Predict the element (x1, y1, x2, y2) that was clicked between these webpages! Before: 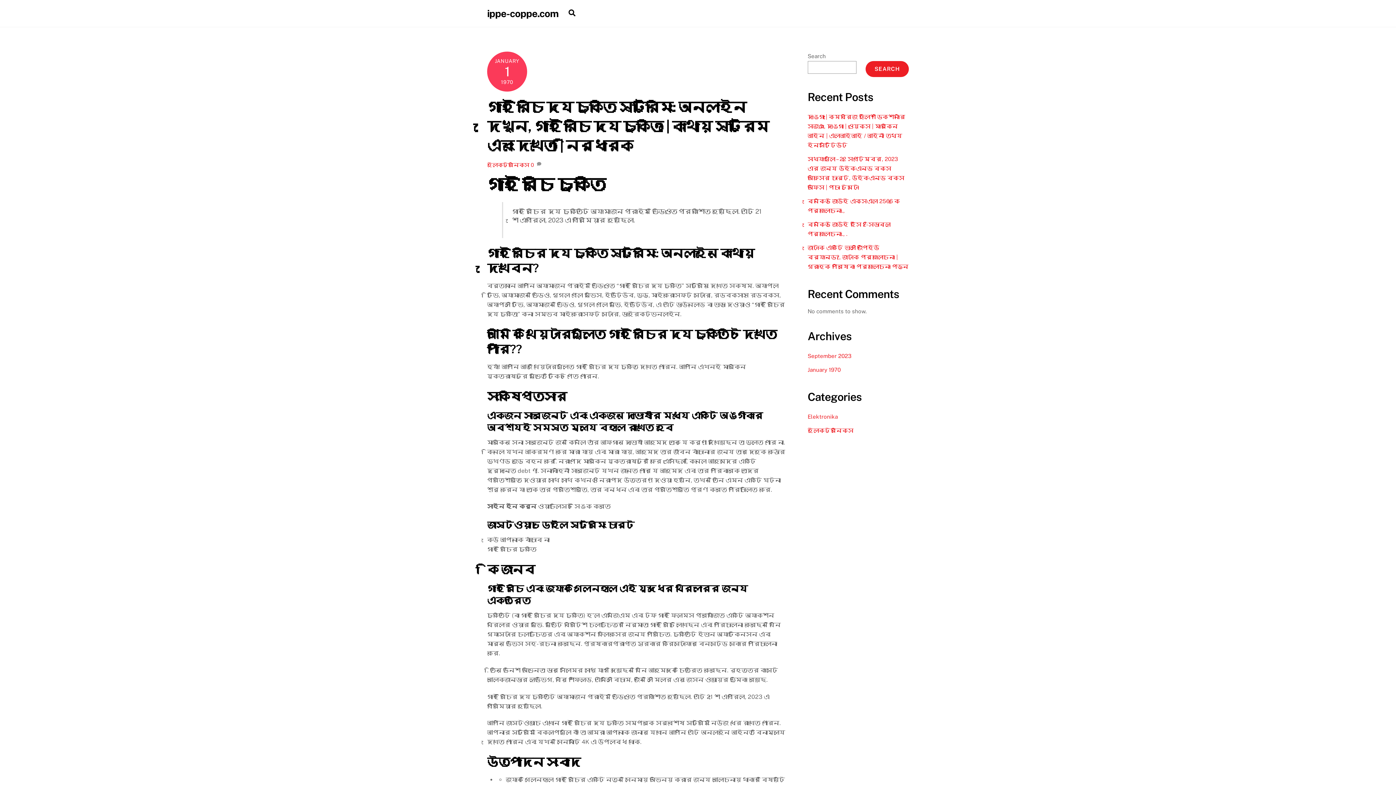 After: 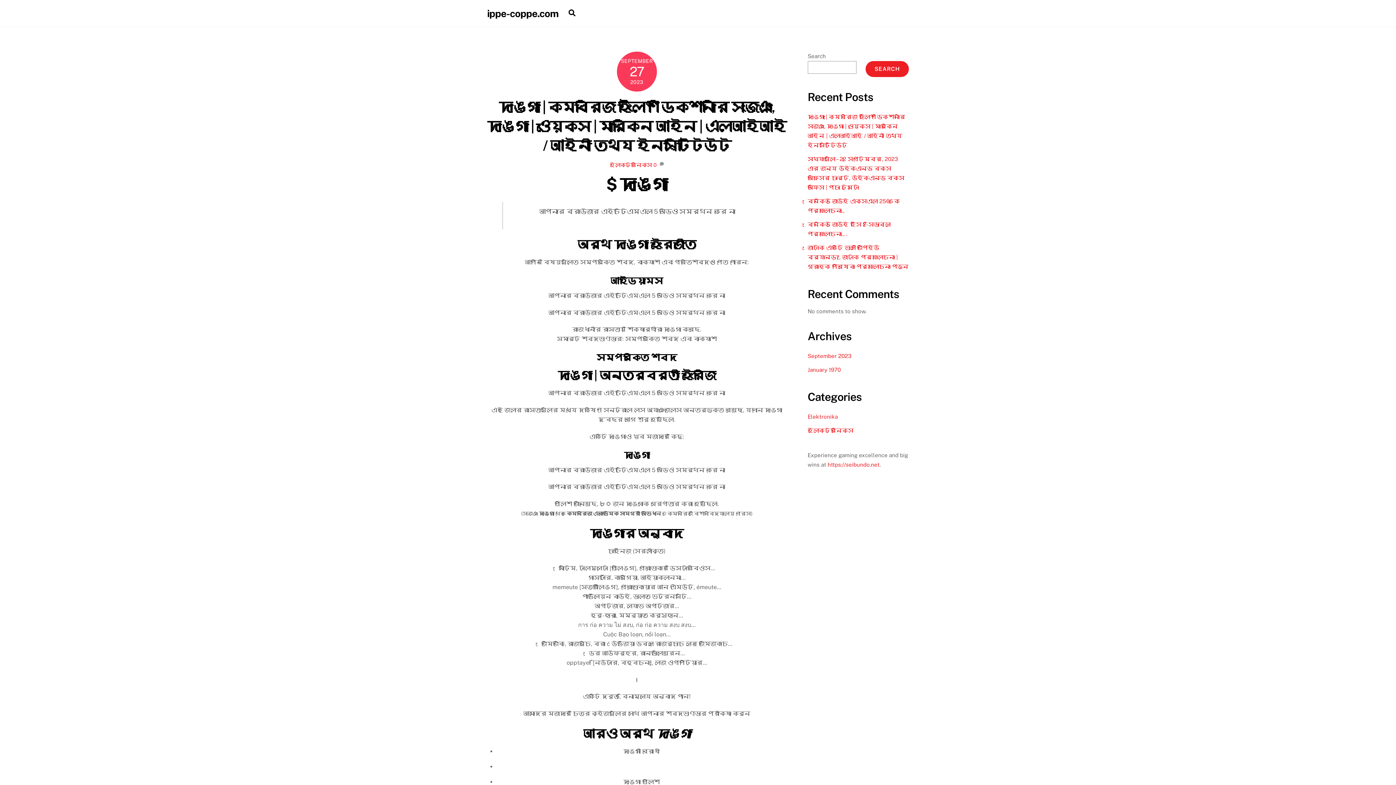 Action: bbox: (807, 352, 851, 359) label: September 2023